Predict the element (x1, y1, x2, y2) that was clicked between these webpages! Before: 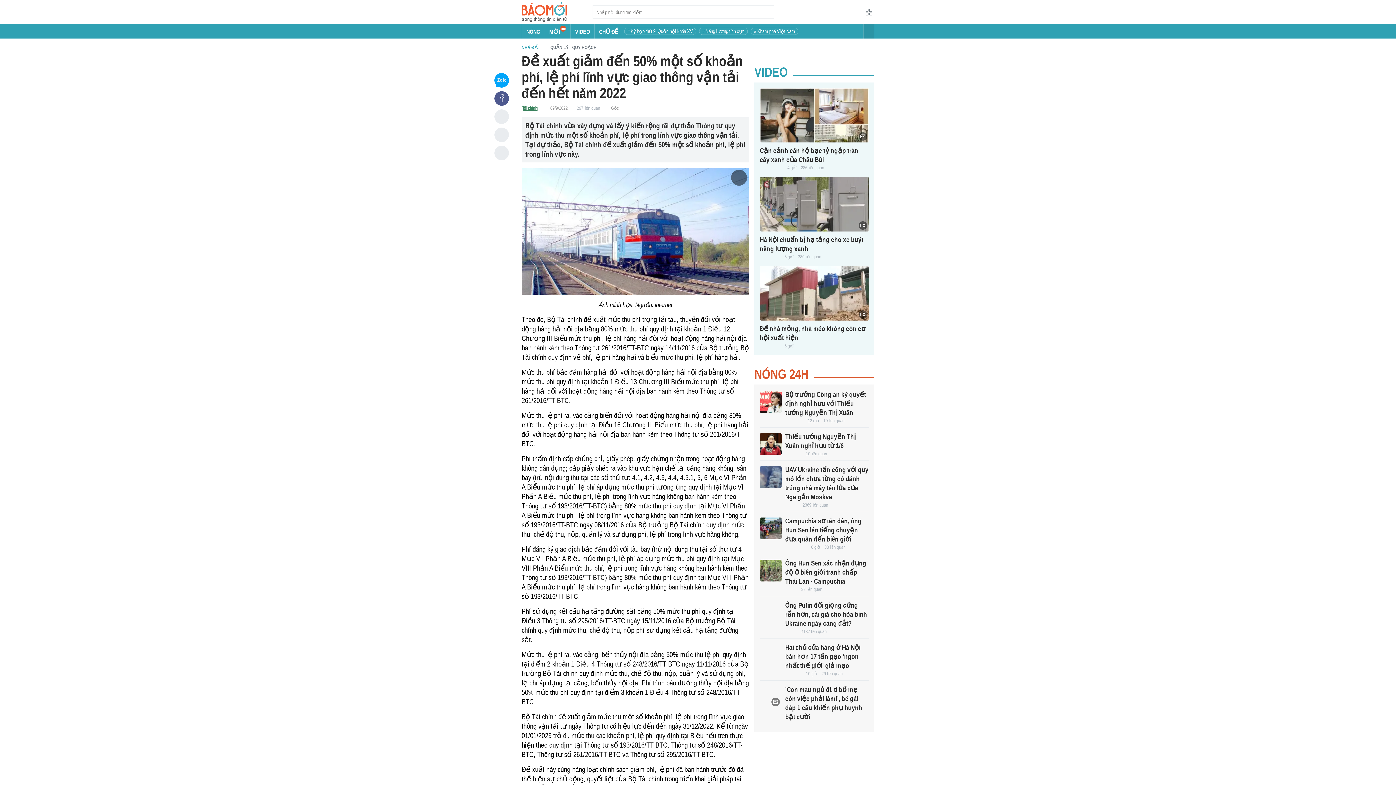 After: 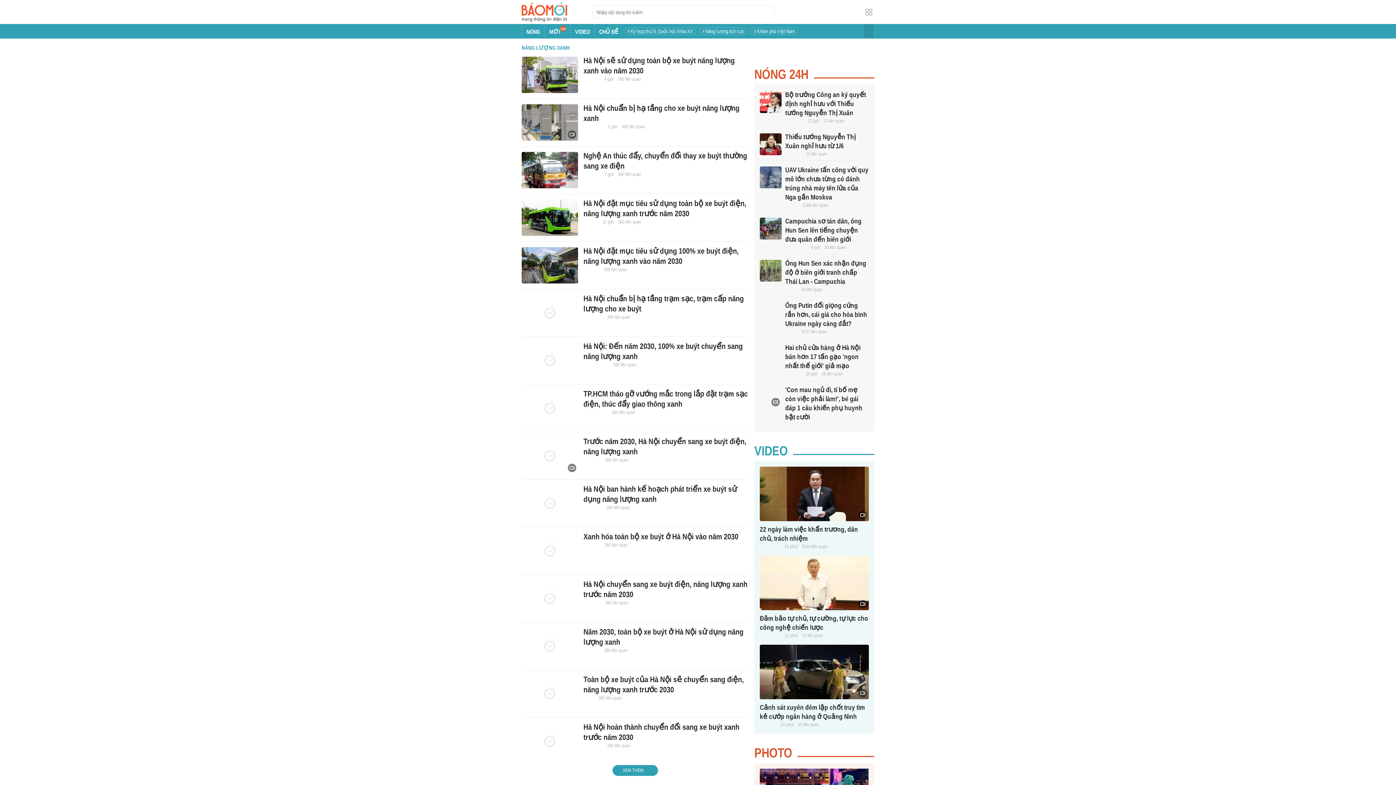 Action: bbox: (798, 254, 821, 260) label: 380 liên quan